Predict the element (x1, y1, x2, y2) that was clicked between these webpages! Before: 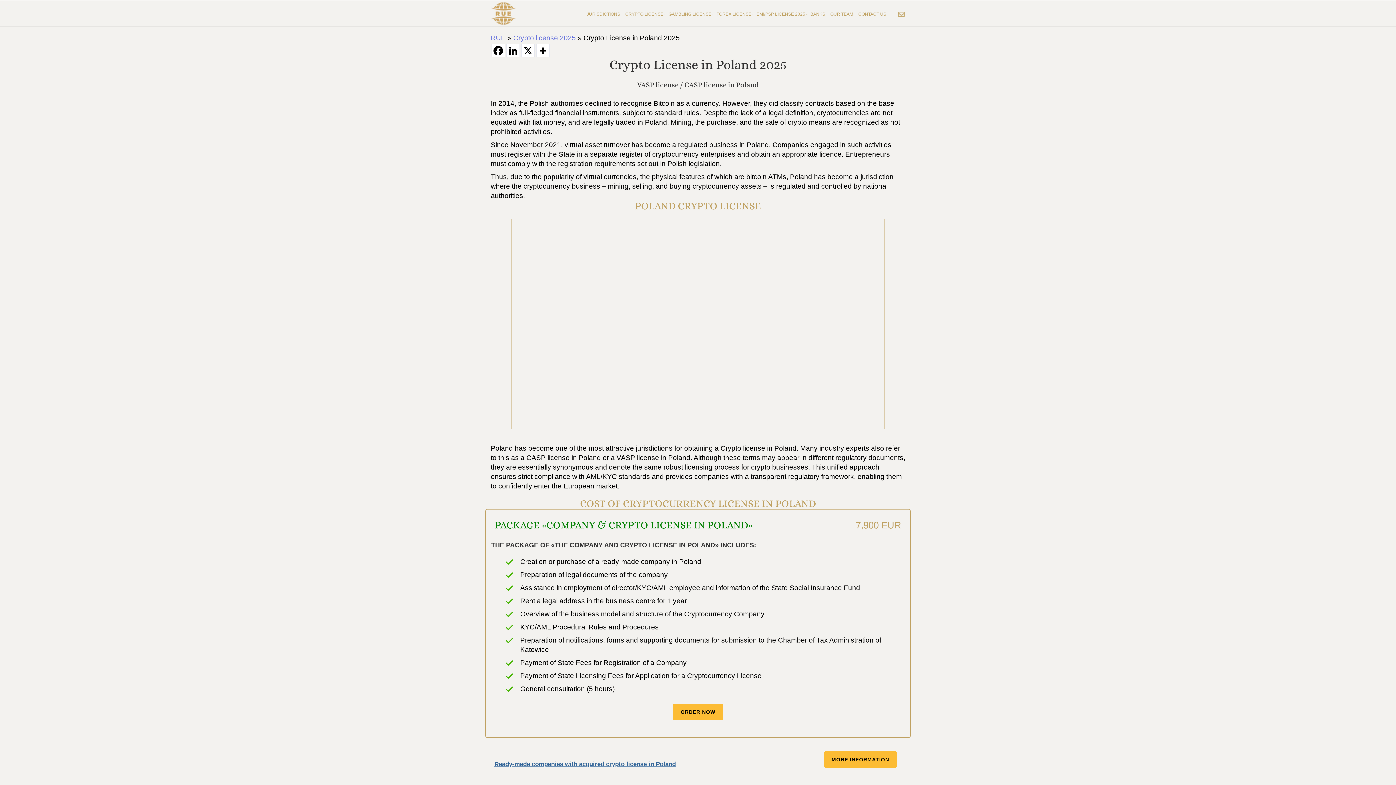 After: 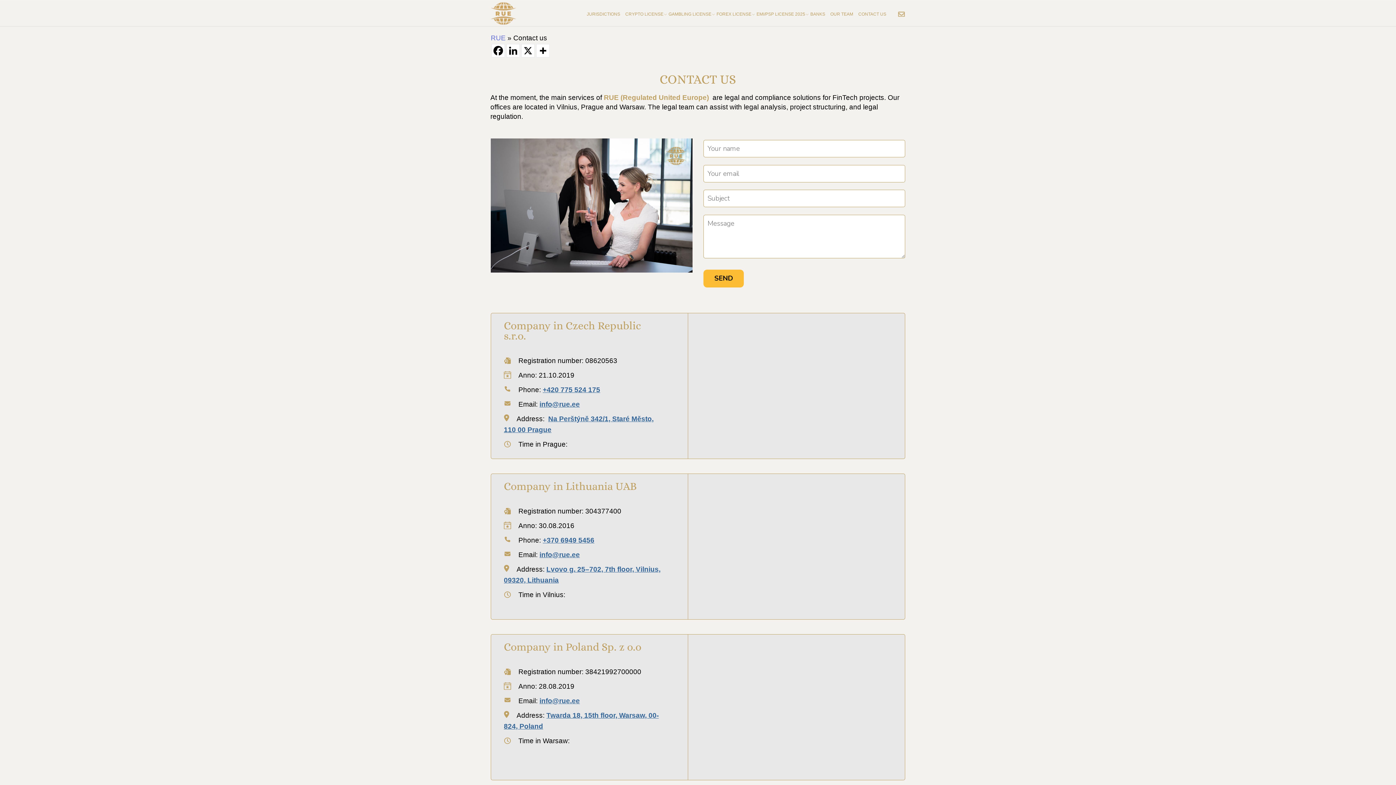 Action: bbox: (857, 0, 890, 20) label: CONTACT US